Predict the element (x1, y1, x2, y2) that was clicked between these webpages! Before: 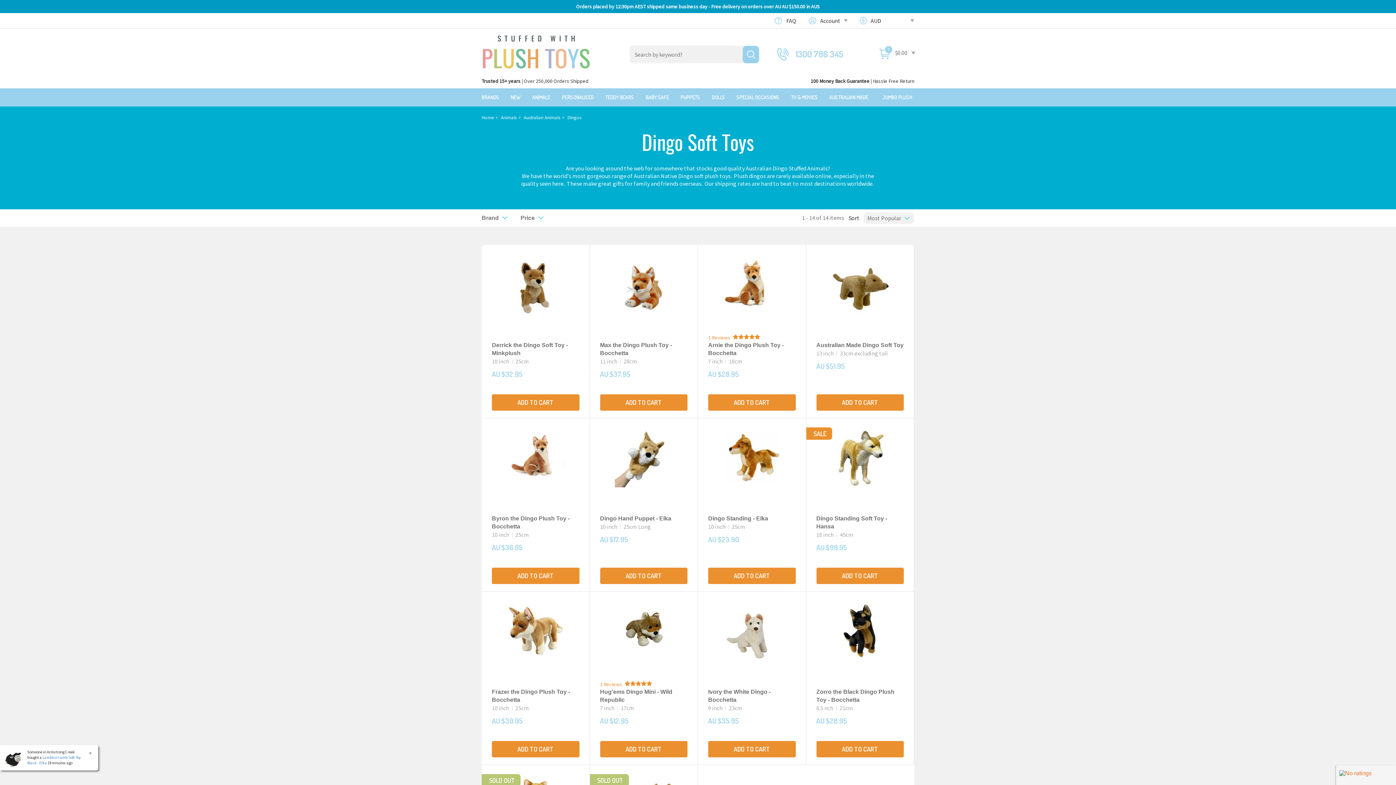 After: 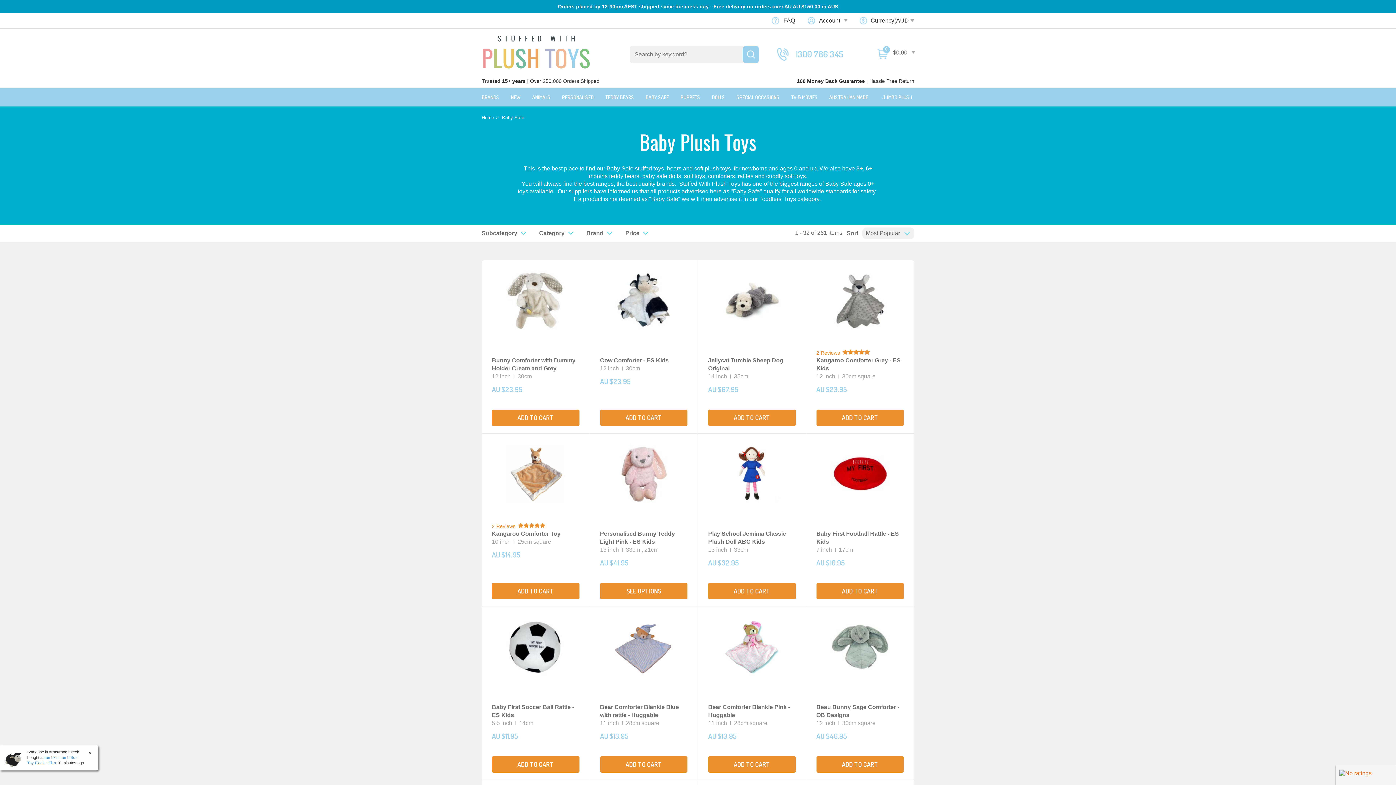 Action: bbox: (640, 88, 674, 106) label: BABY SAFE